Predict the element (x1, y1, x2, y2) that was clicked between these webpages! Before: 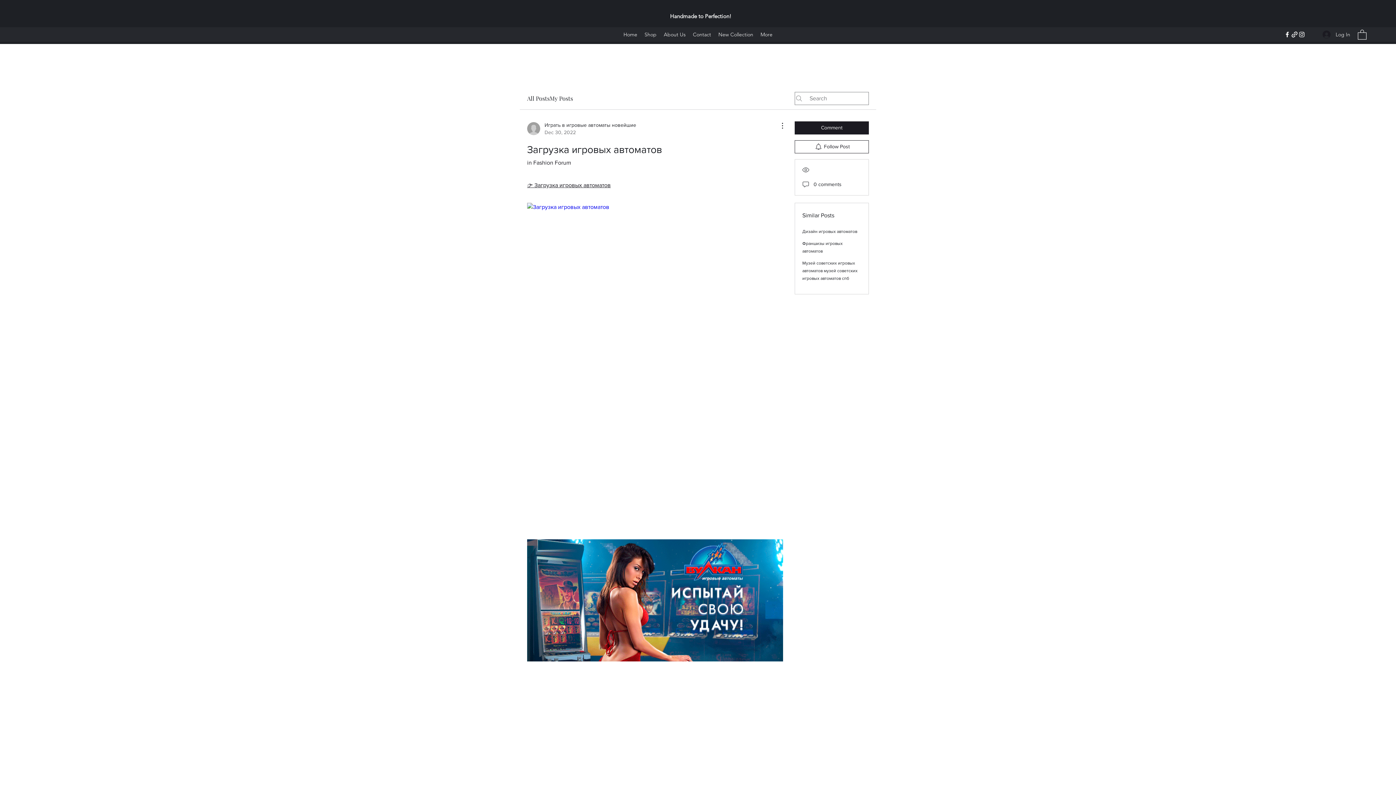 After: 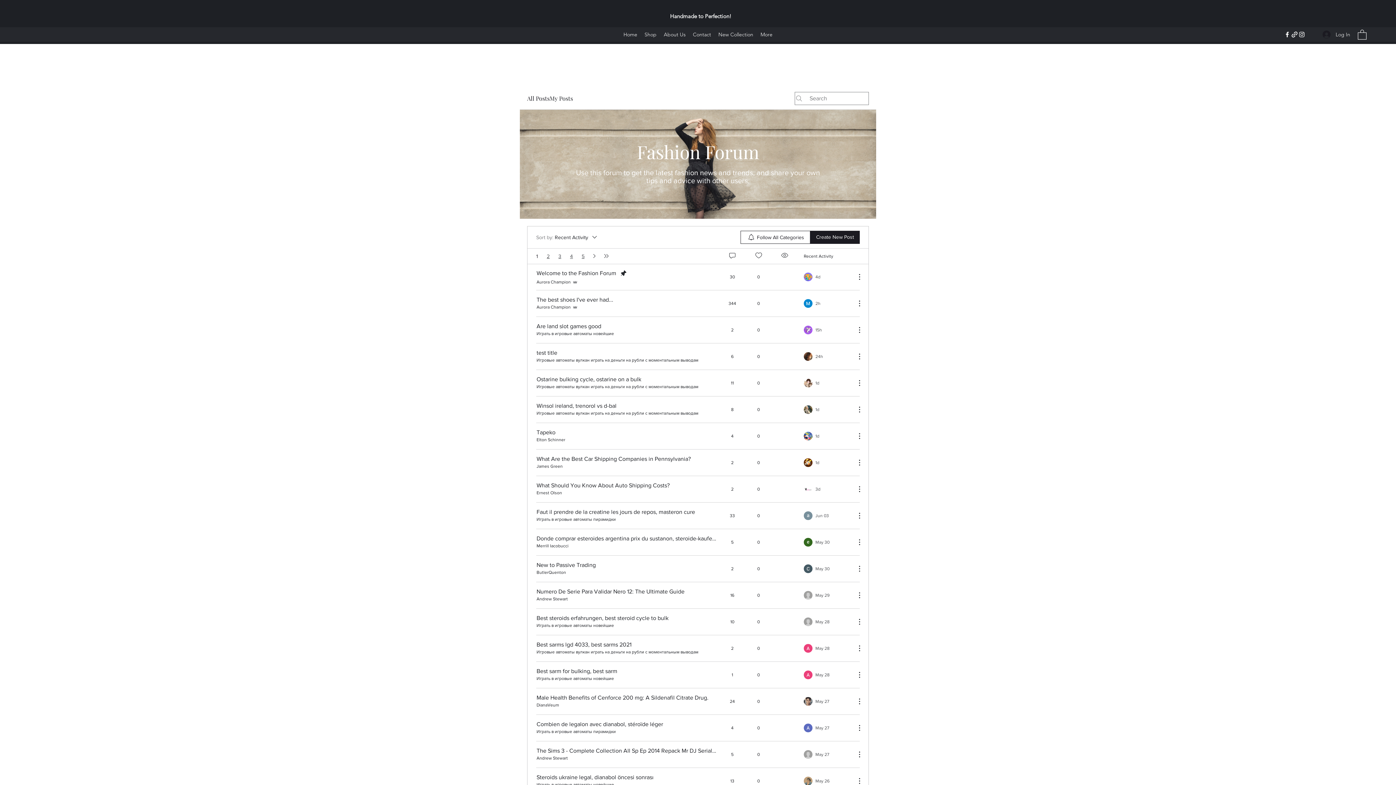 Action: label: All Posts bbox: (527, 94, 549, 102)